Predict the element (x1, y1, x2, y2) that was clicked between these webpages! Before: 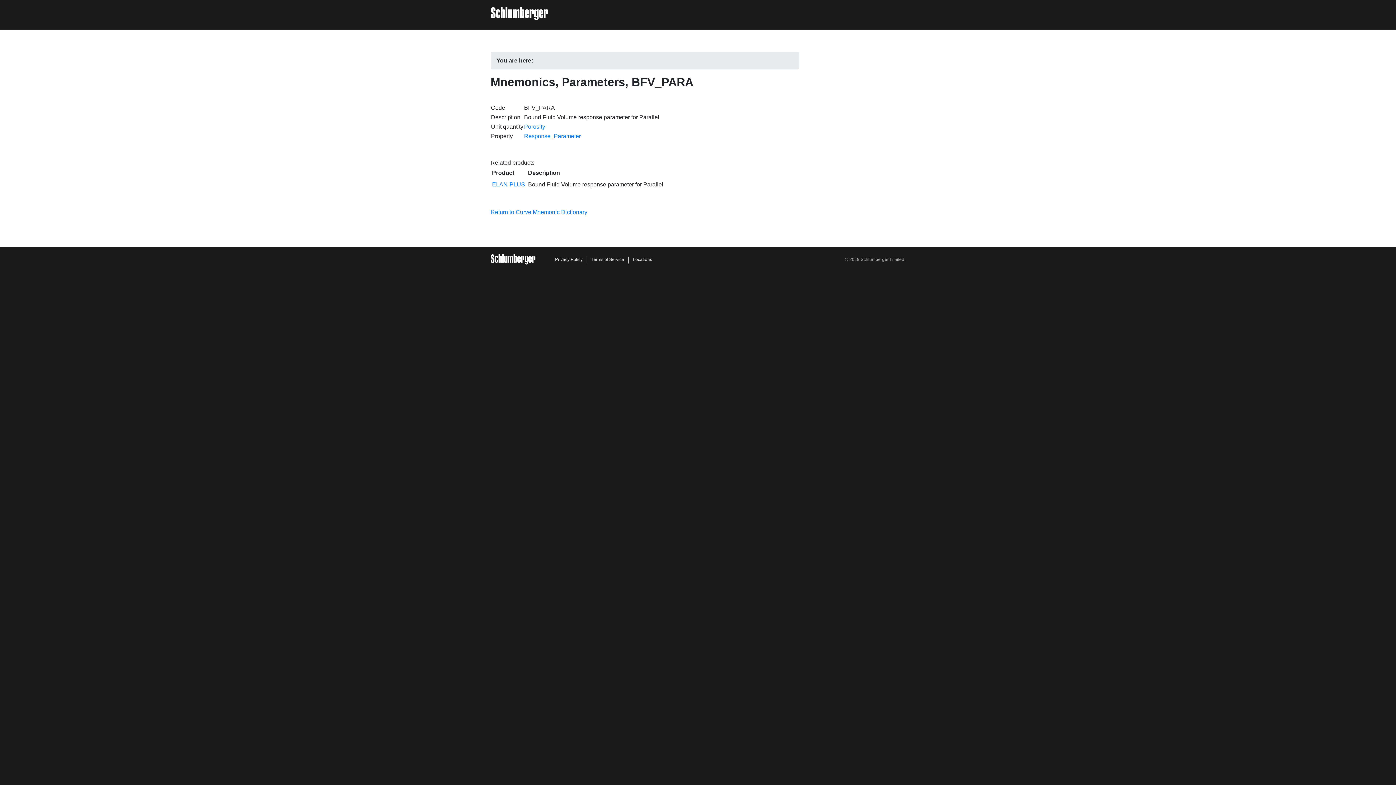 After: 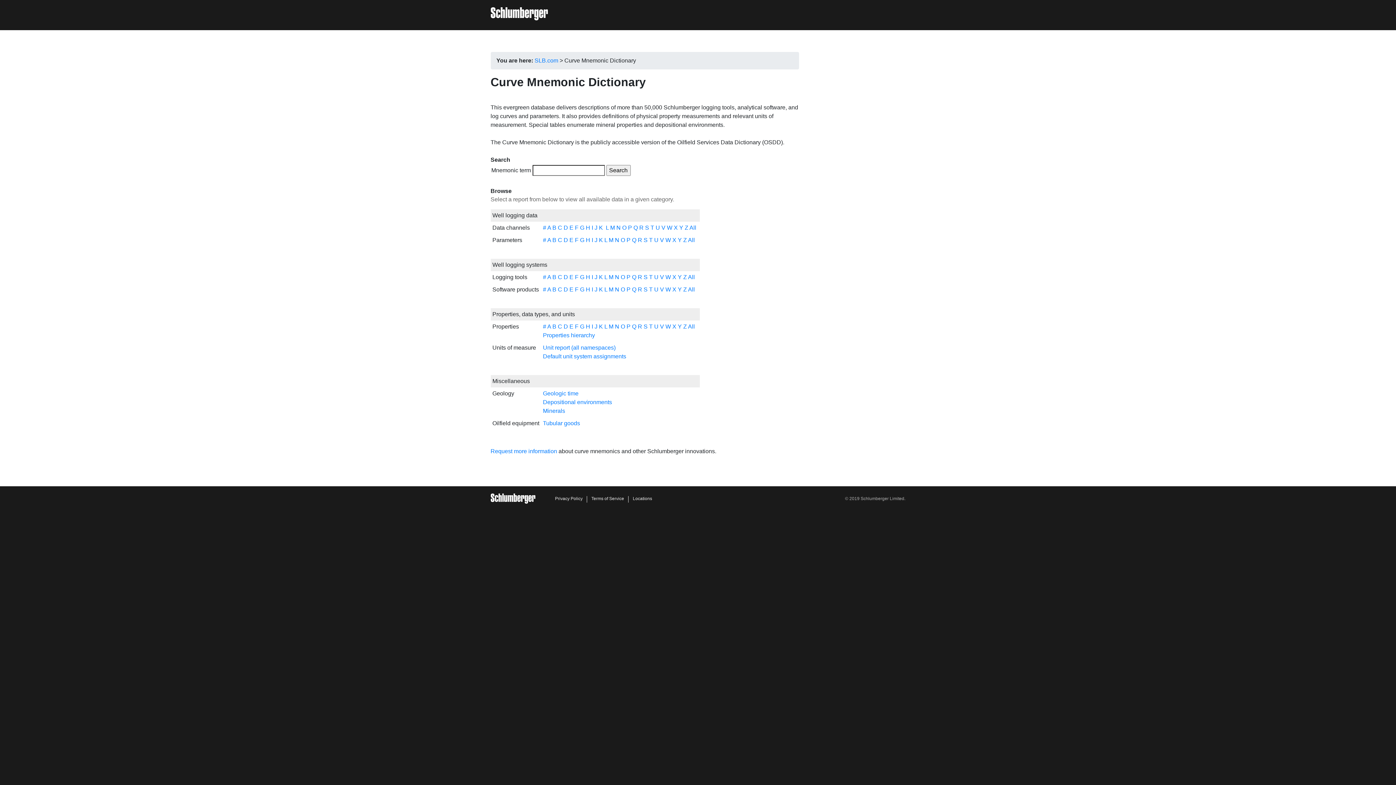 Action: label: Return to Curve Mnemonic Dictionary bbox: (490, 209, 587, 215)